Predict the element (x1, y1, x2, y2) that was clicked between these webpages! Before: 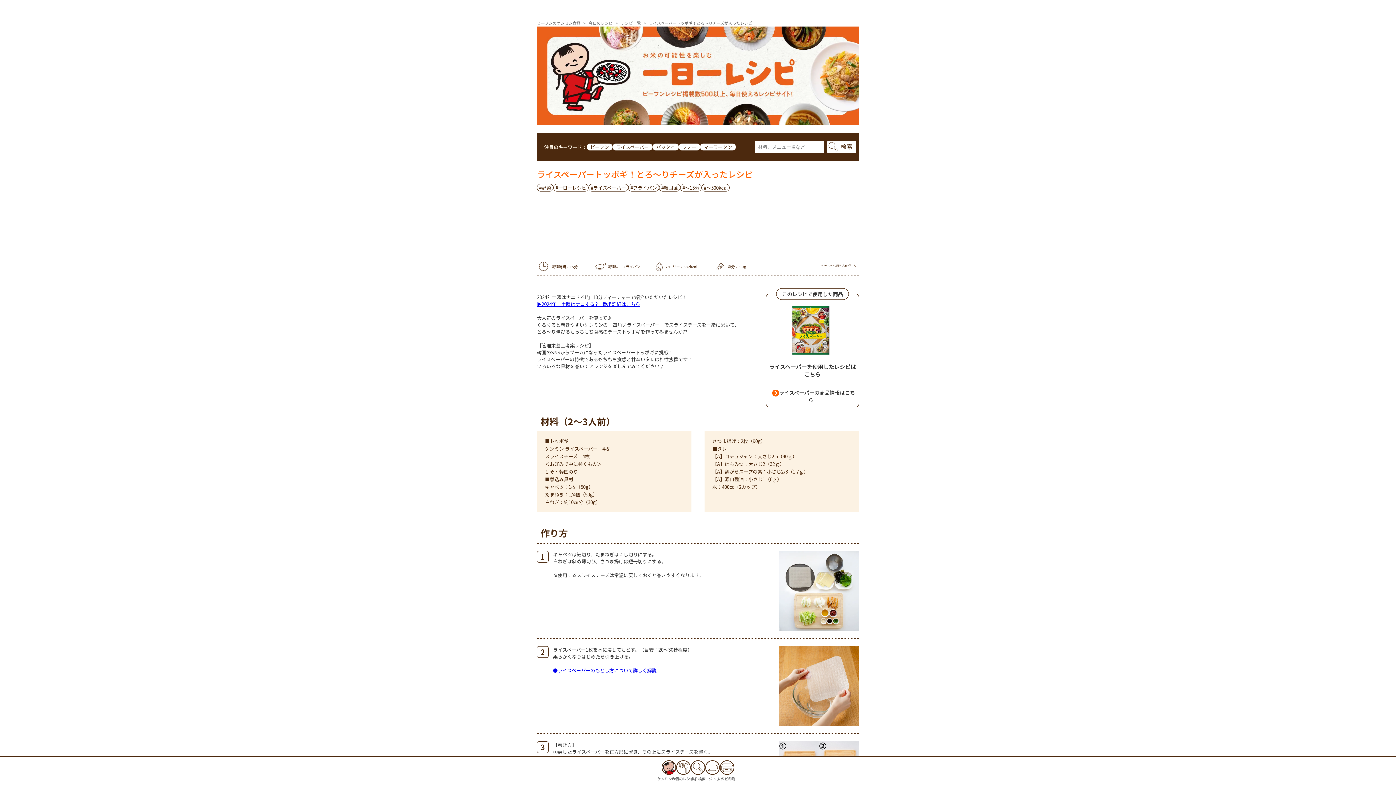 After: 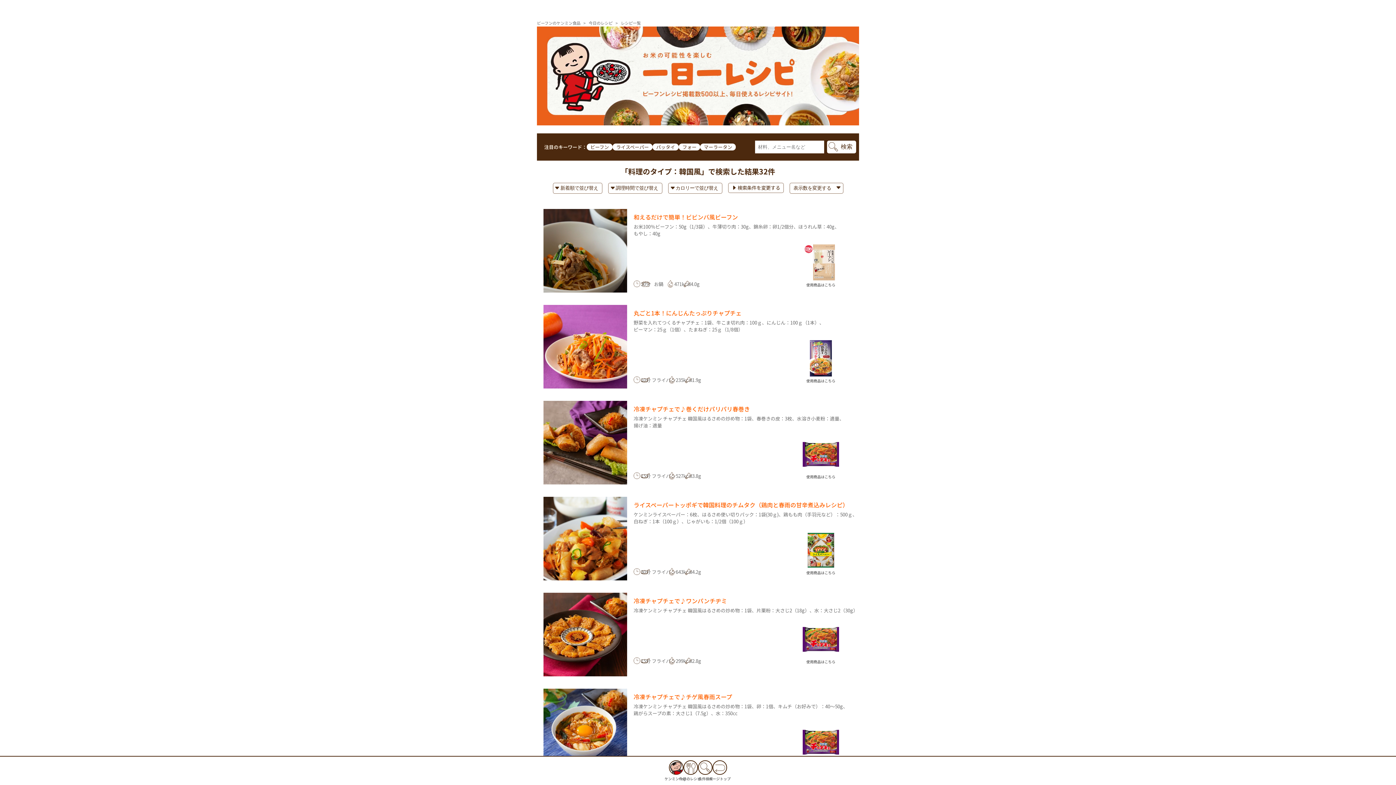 Action: label: #韓国風 bbox: (659, 184, 680, 191)